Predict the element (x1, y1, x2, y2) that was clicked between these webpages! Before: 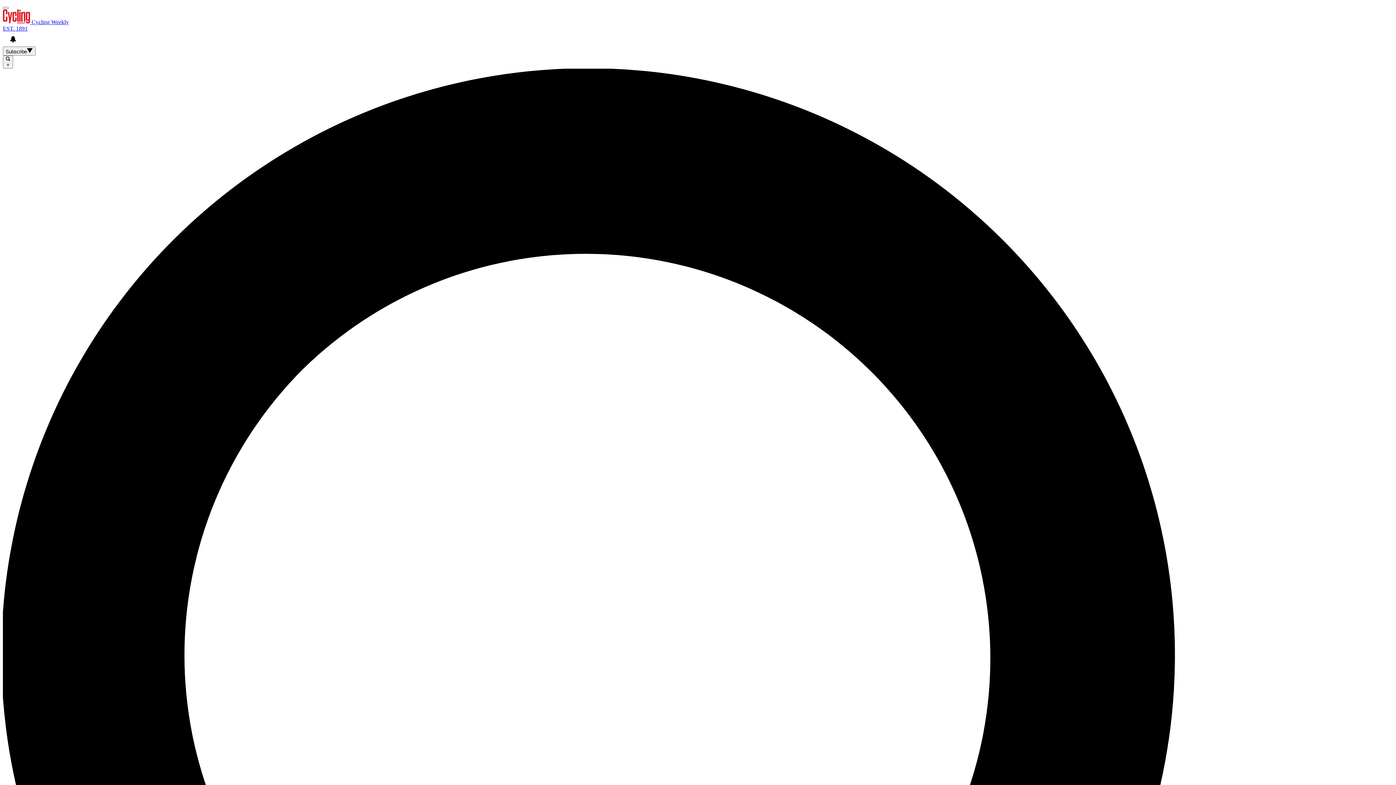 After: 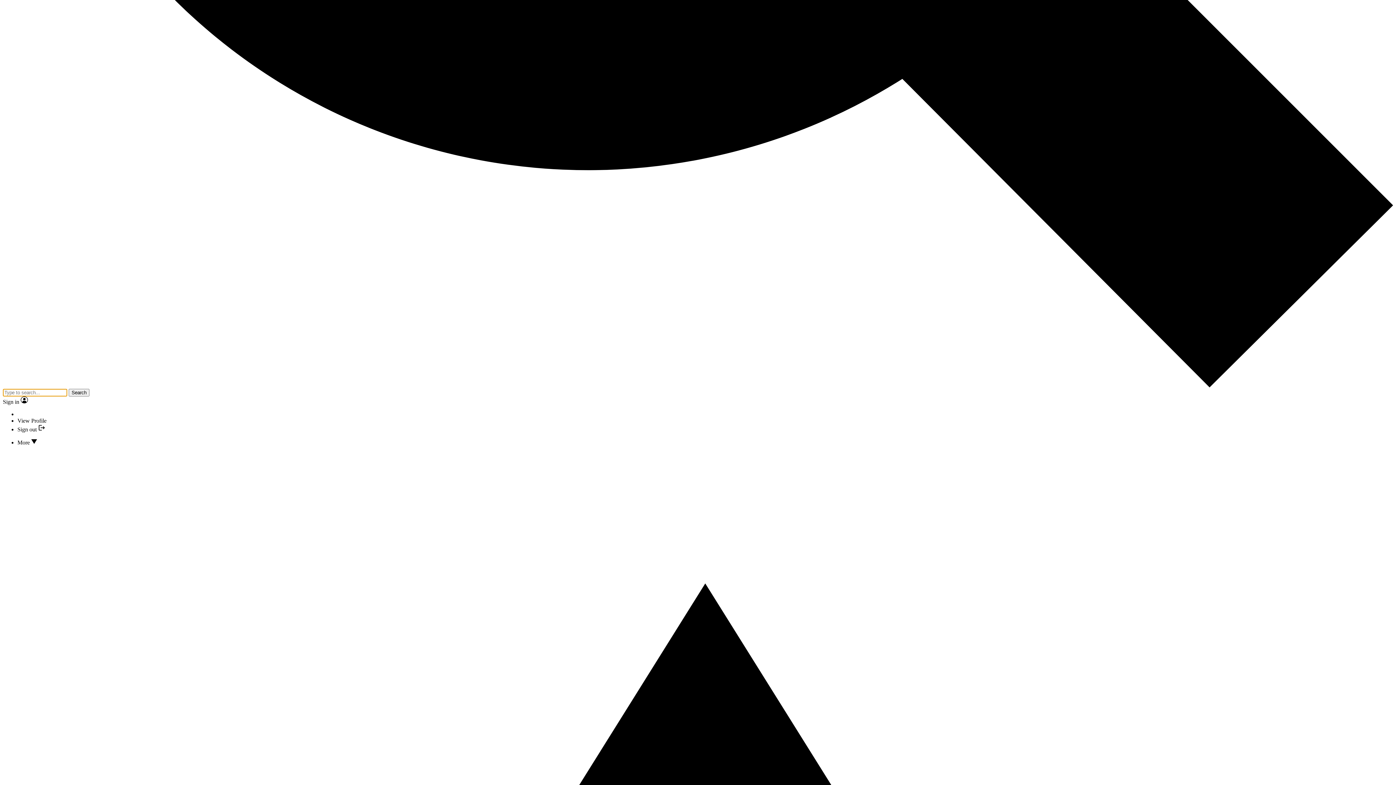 Action: bbox: (2, 6, 8, 9)